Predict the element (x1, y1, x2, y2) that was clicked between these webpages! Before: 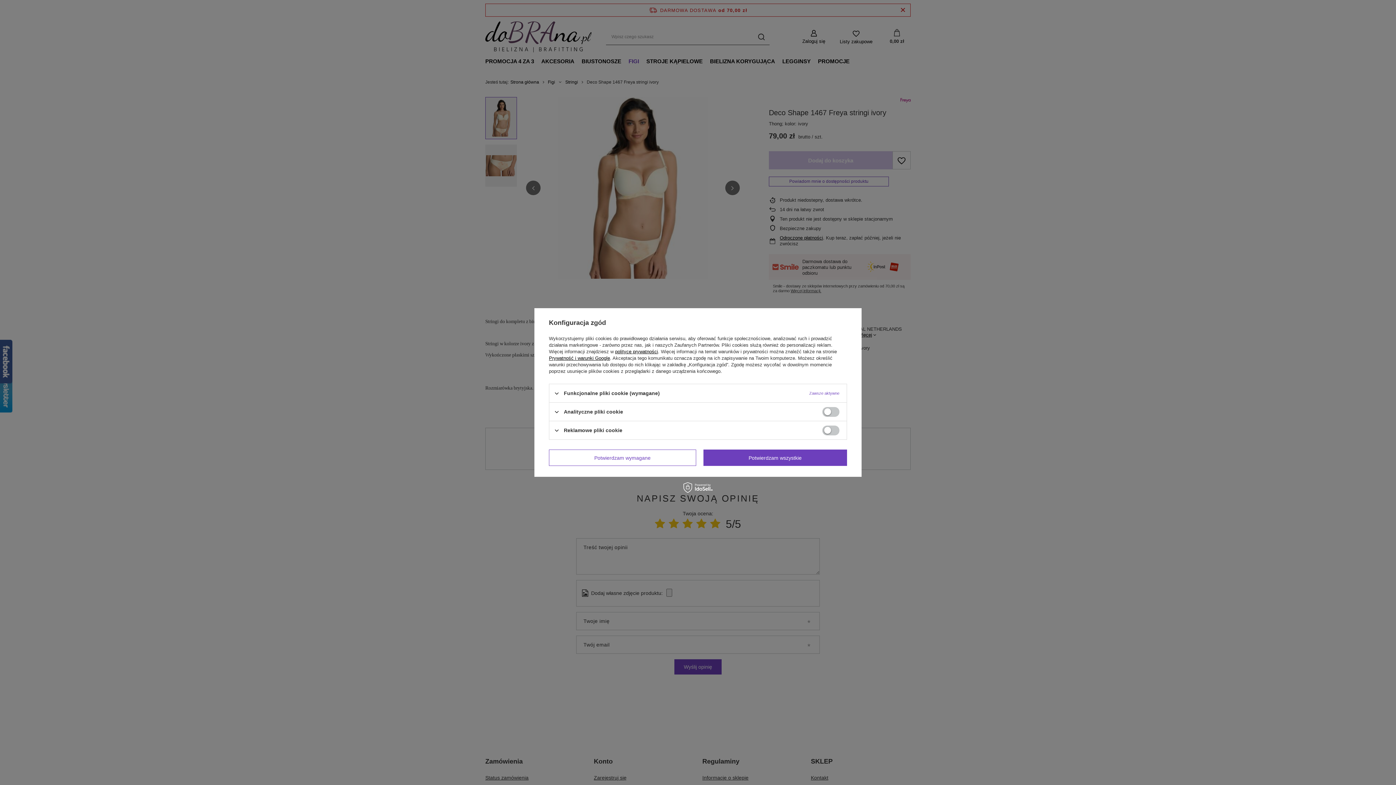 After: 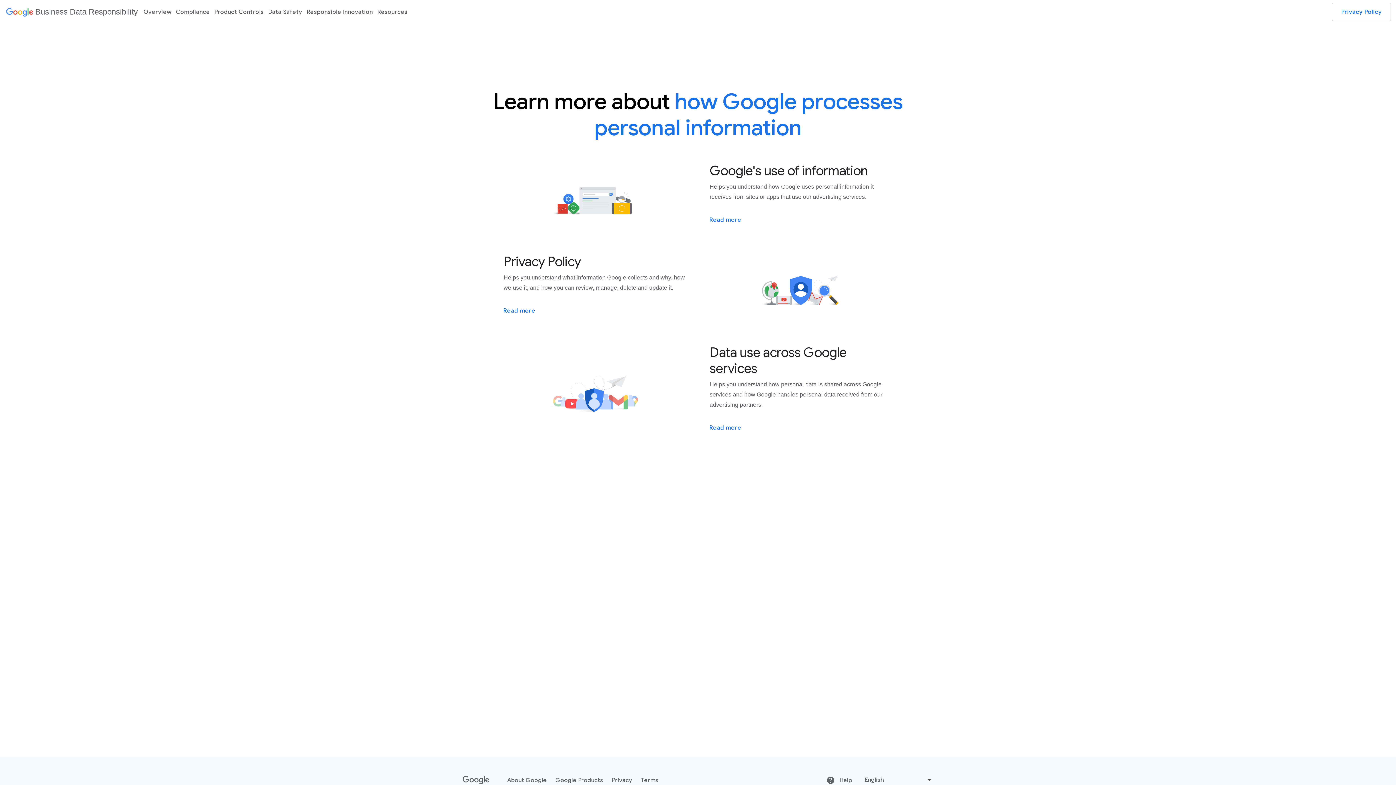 Action: bbox: (549, 355, 610, 361) label: Prywatność i warunki Google